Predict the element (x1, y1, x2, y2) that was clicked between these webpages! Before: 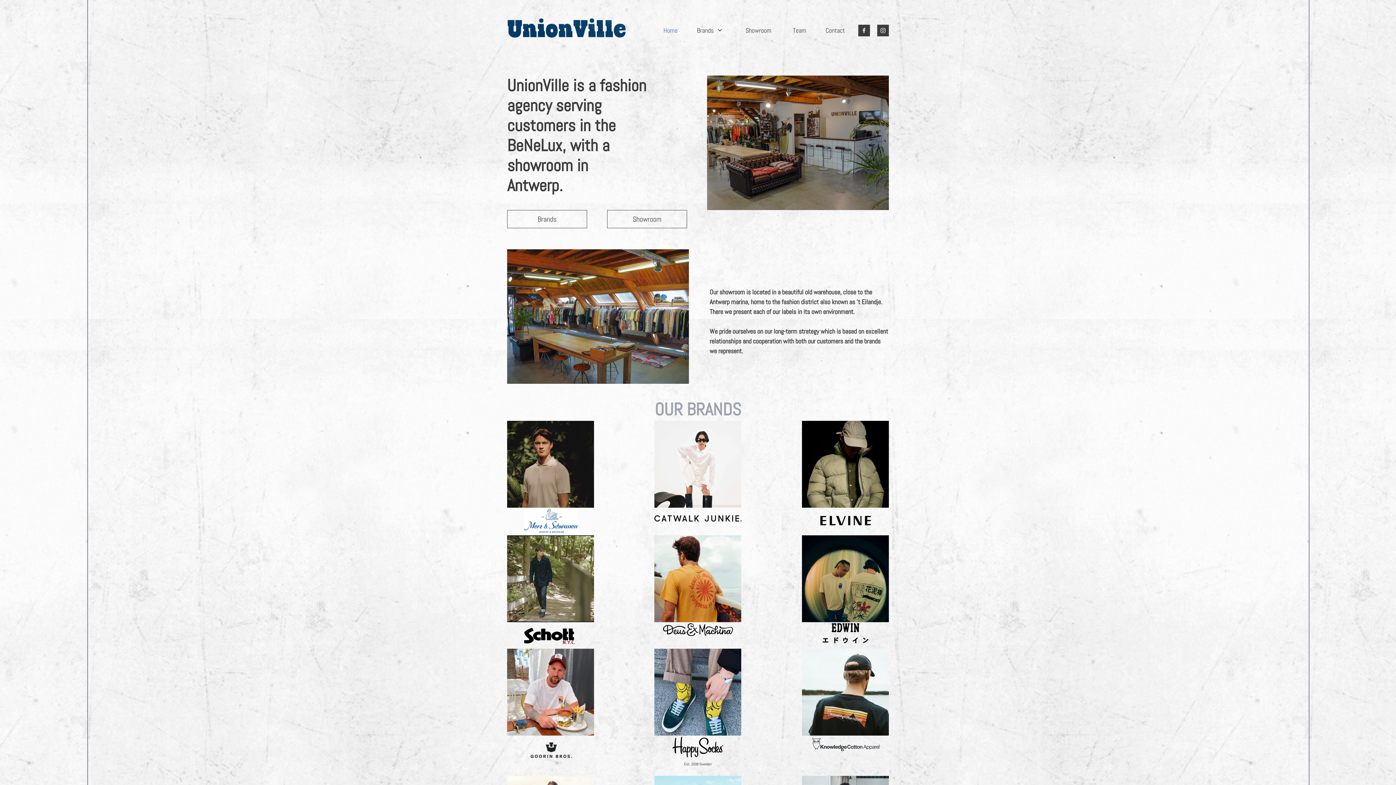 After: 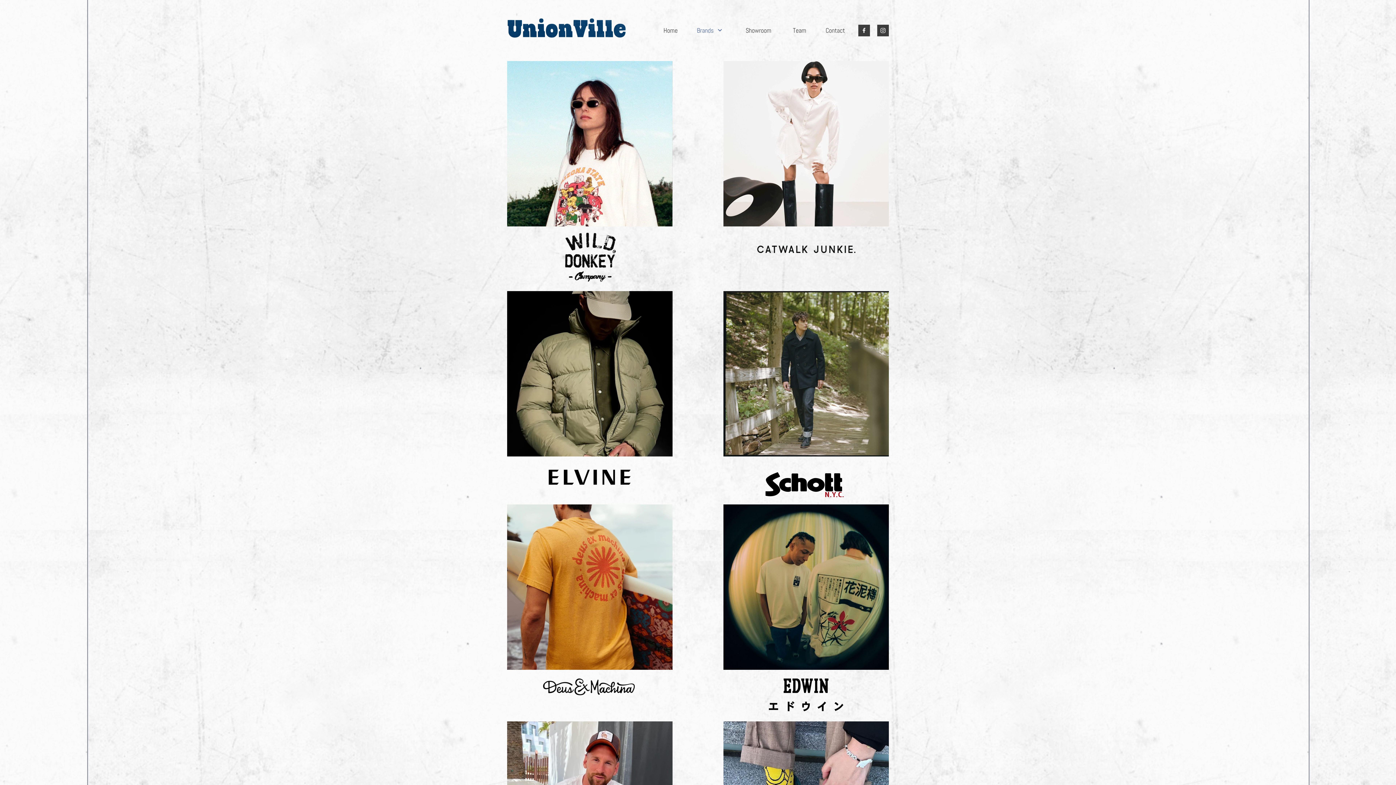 Action: bbox: (689, 22, 738, 38) label: Brands